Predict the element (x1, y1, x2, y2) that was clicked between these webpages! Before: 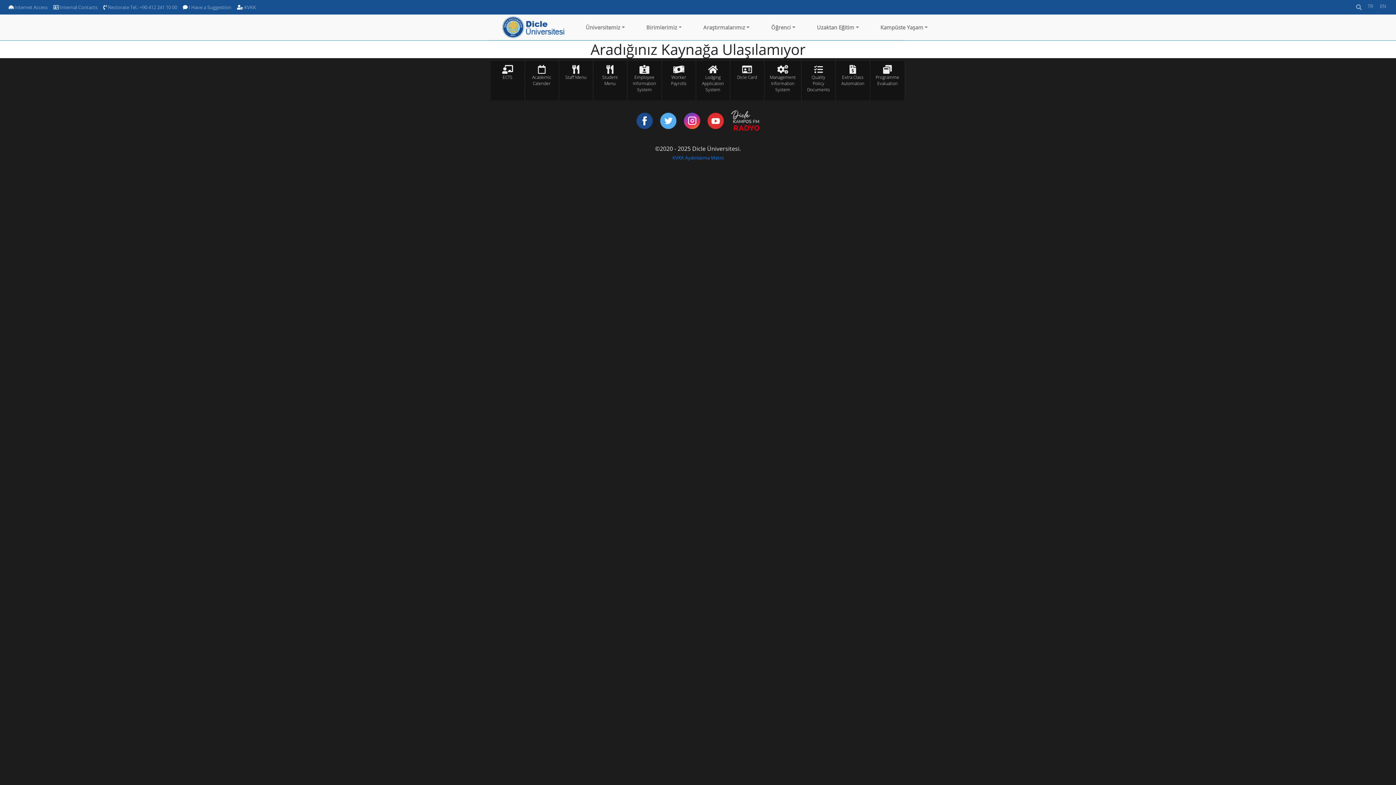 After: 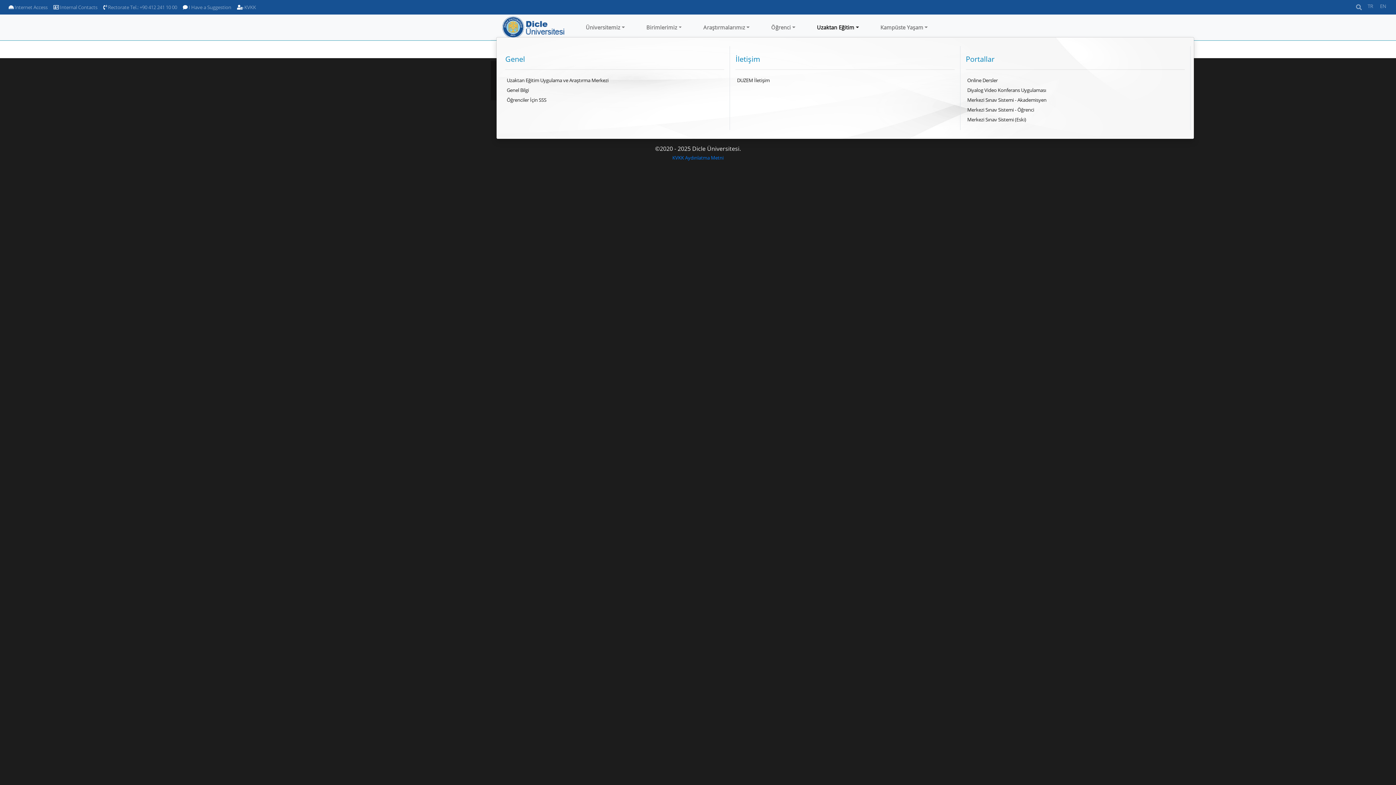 Action: label: Uzaktan Eğitim bbox: (807, 20, 862, 34)